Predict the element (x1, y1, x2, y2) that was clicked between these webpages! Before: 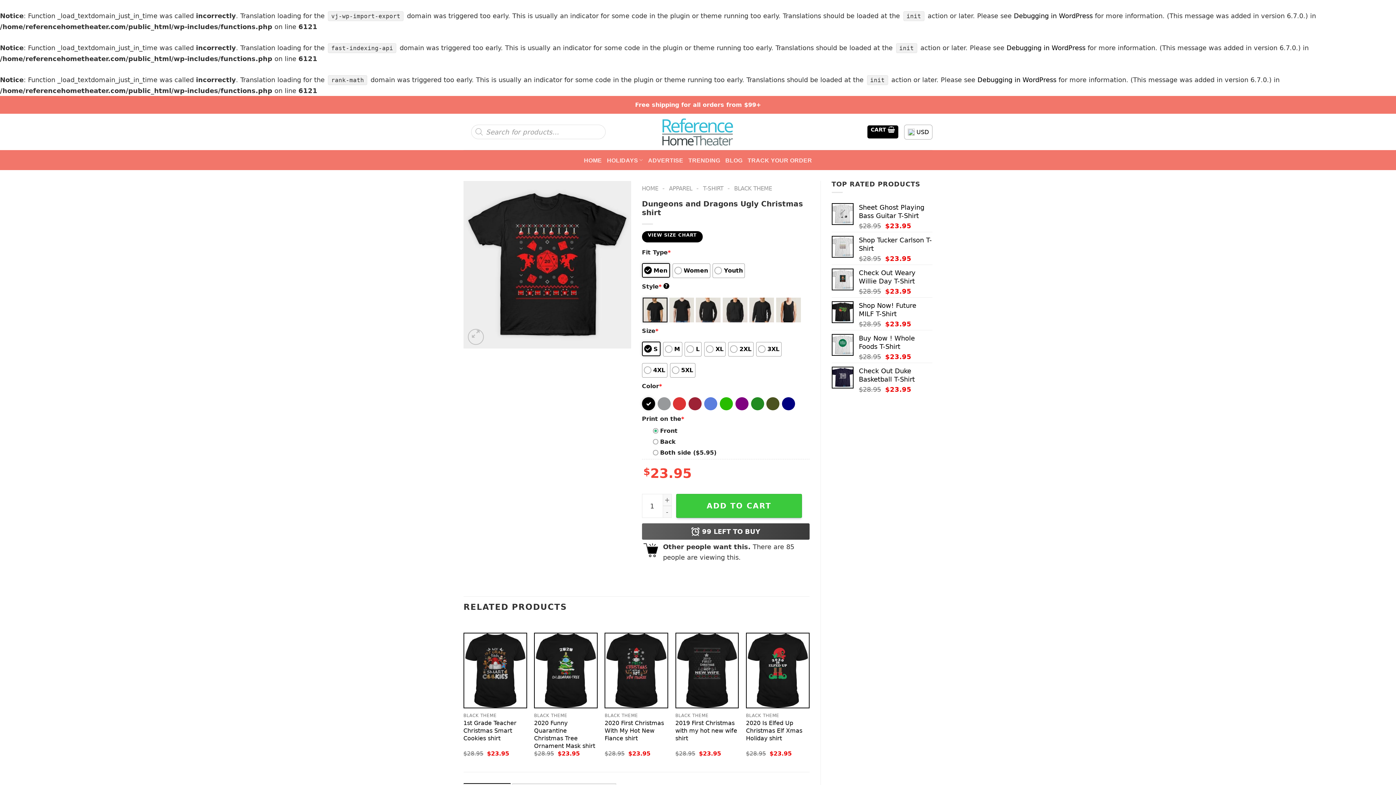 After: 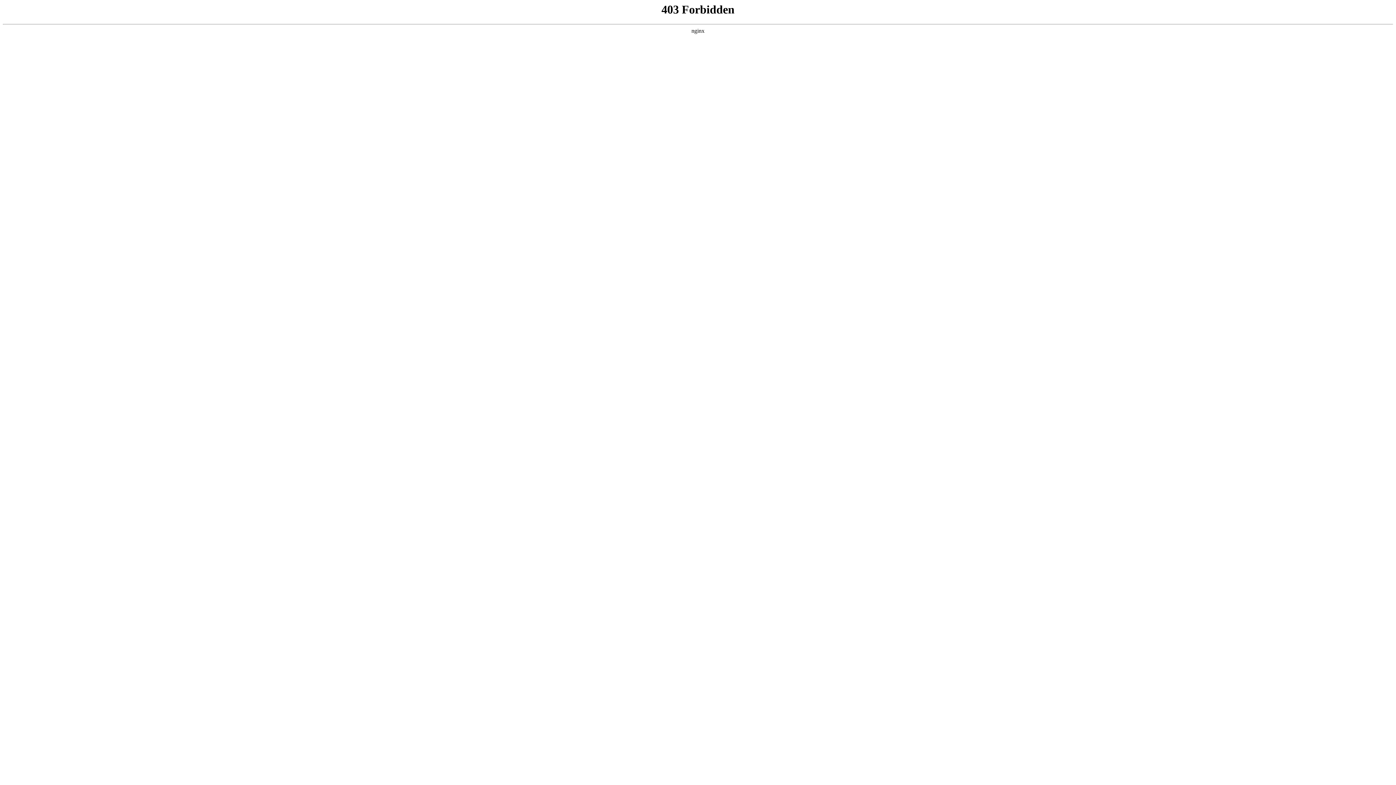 Action: bbox: (977, 76, 1056, 83) label: Debugging in WordPress